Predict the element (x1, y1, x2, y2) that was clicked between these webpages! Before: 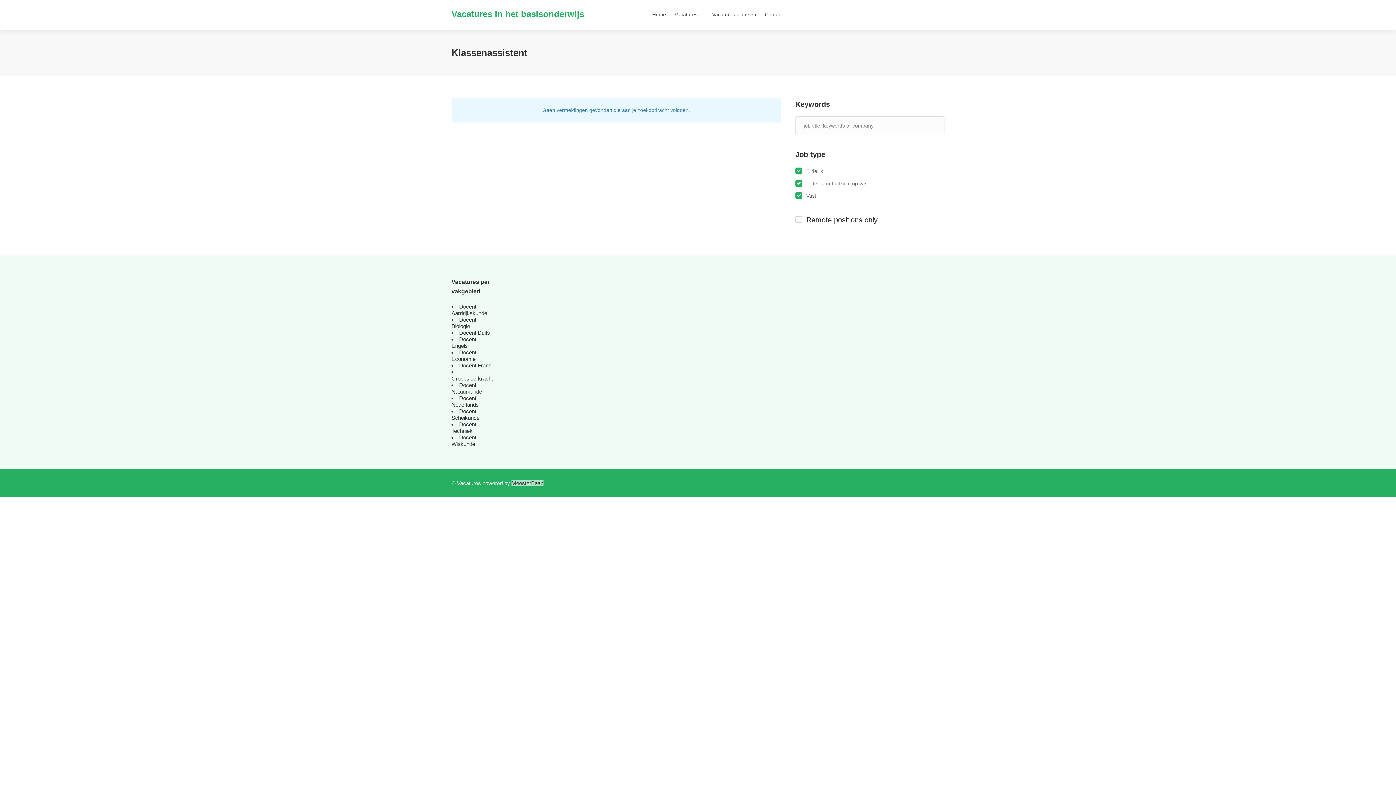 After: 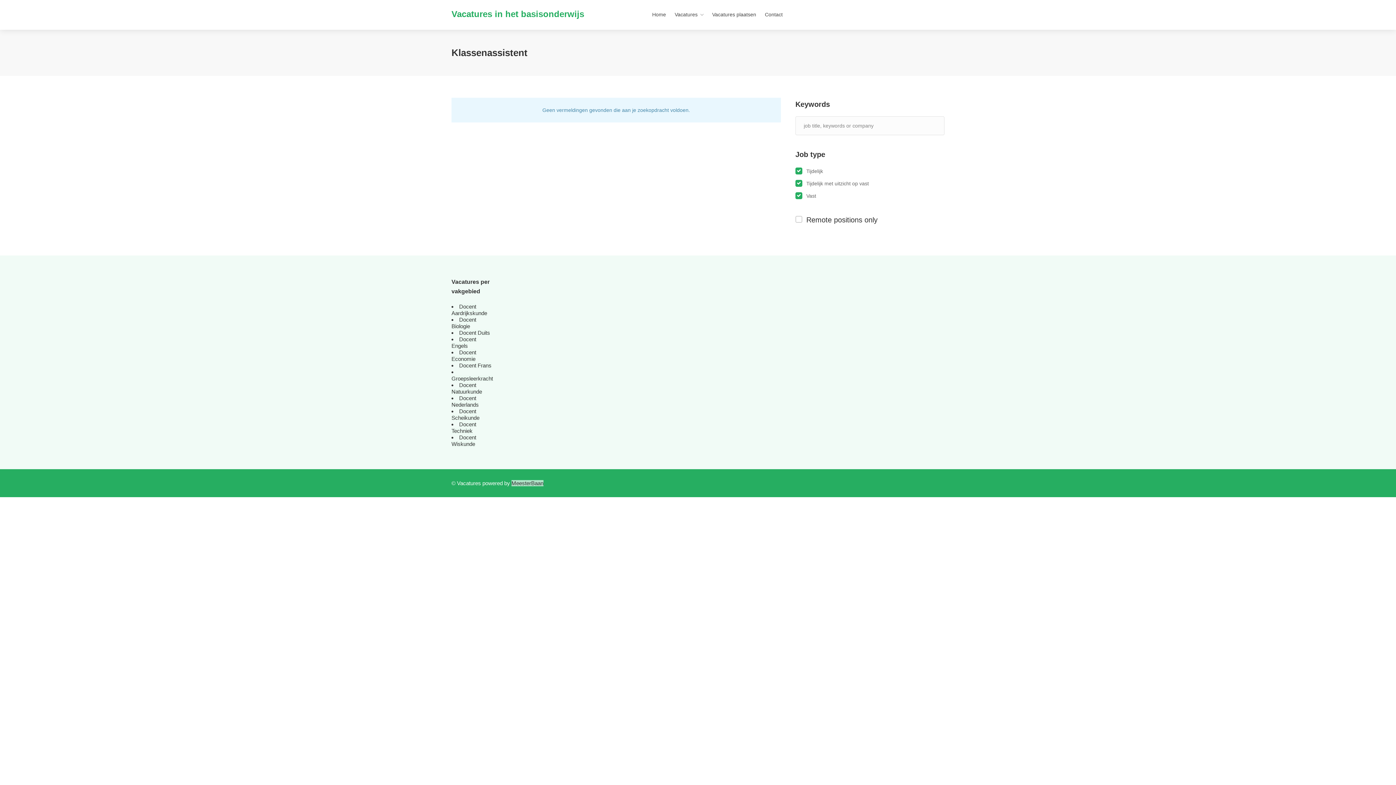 Action: bbox: (451, 349, 476, 362) label: Docent Economie